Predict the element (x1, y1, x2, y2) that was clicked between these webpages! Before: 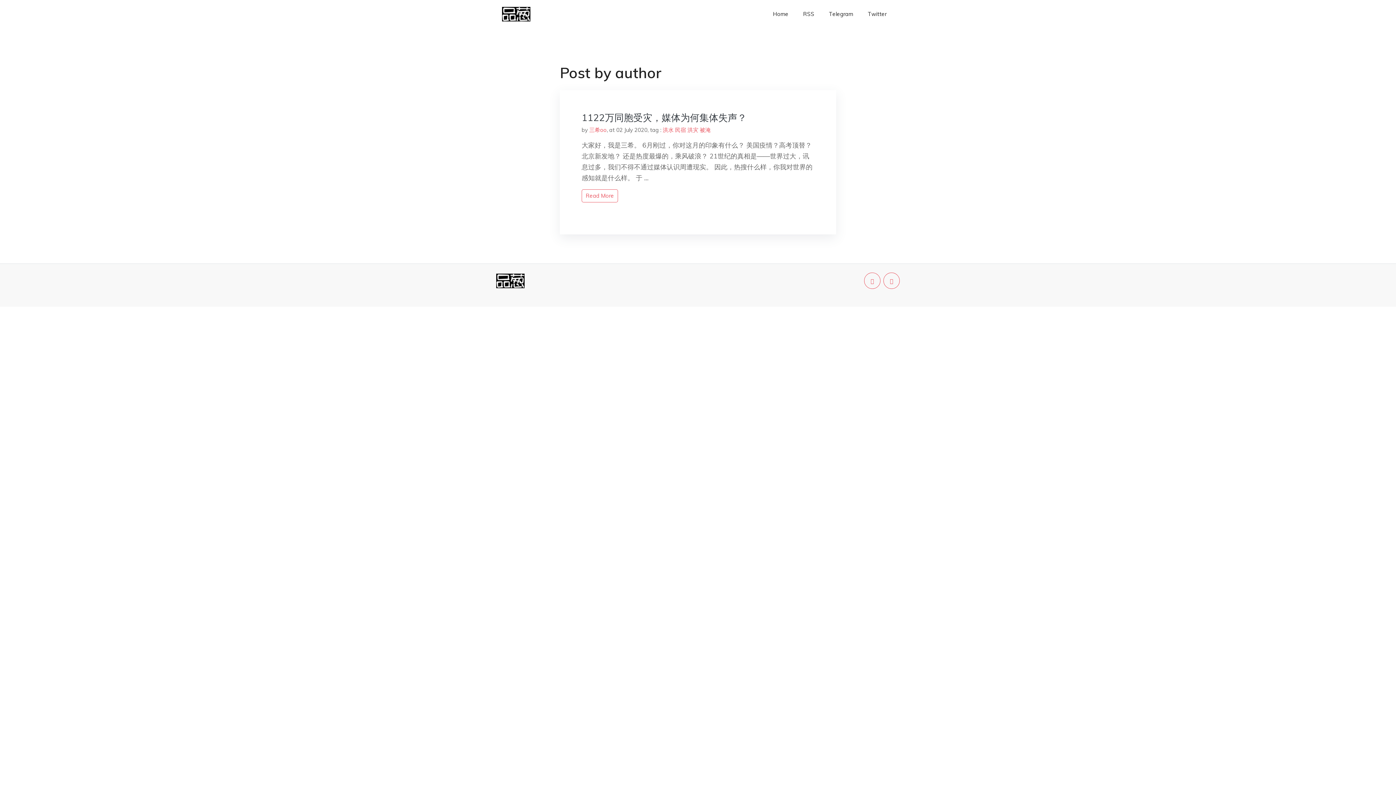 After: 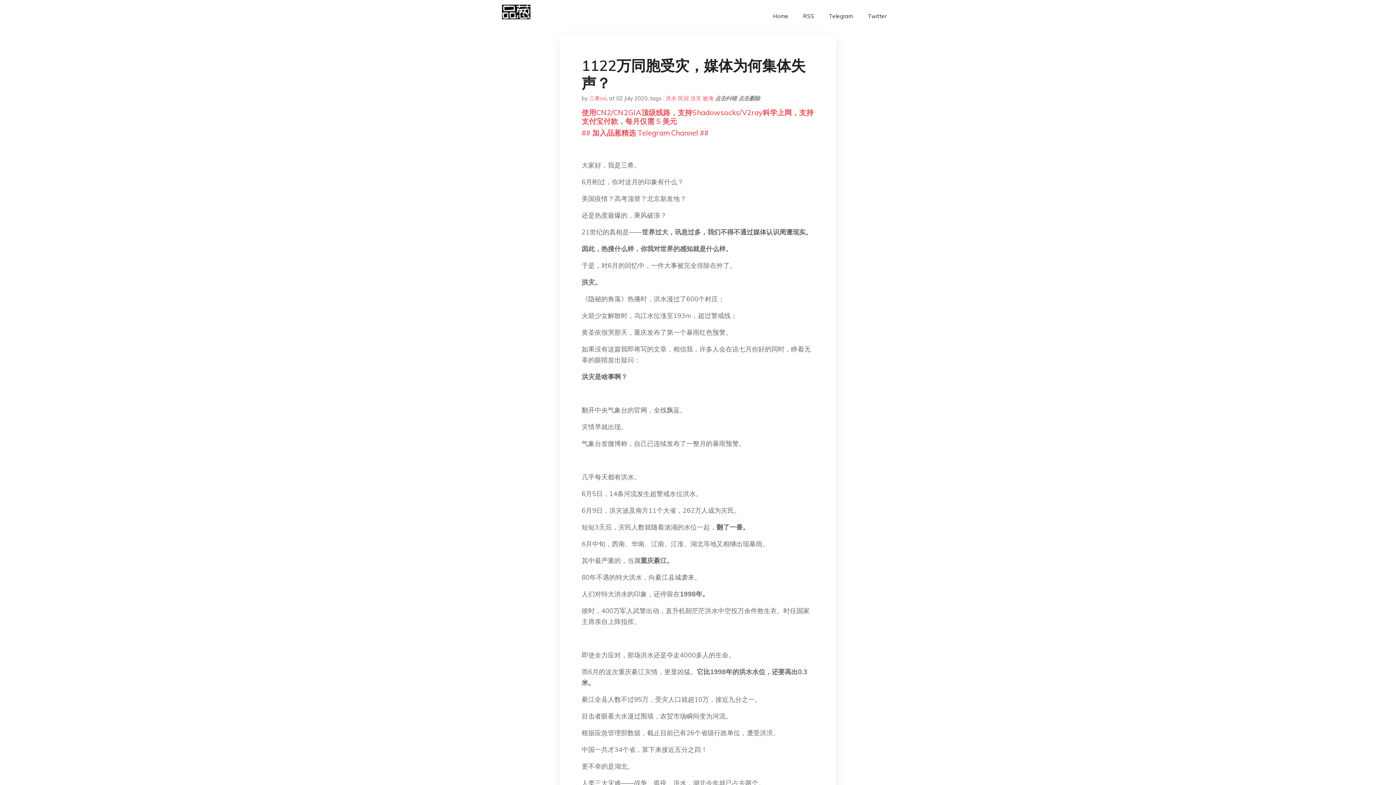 Action: label: Read More bbox: (581, 189, 618, 202)